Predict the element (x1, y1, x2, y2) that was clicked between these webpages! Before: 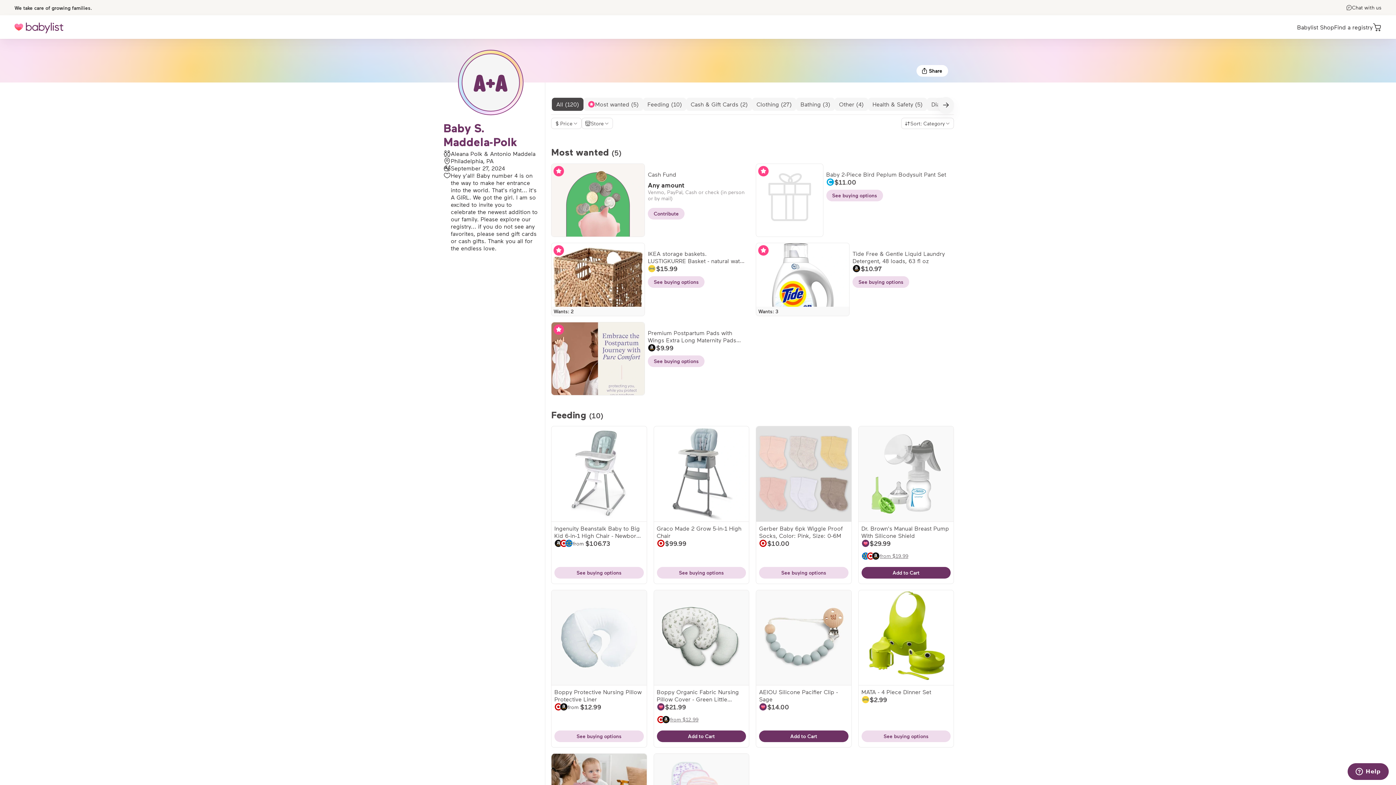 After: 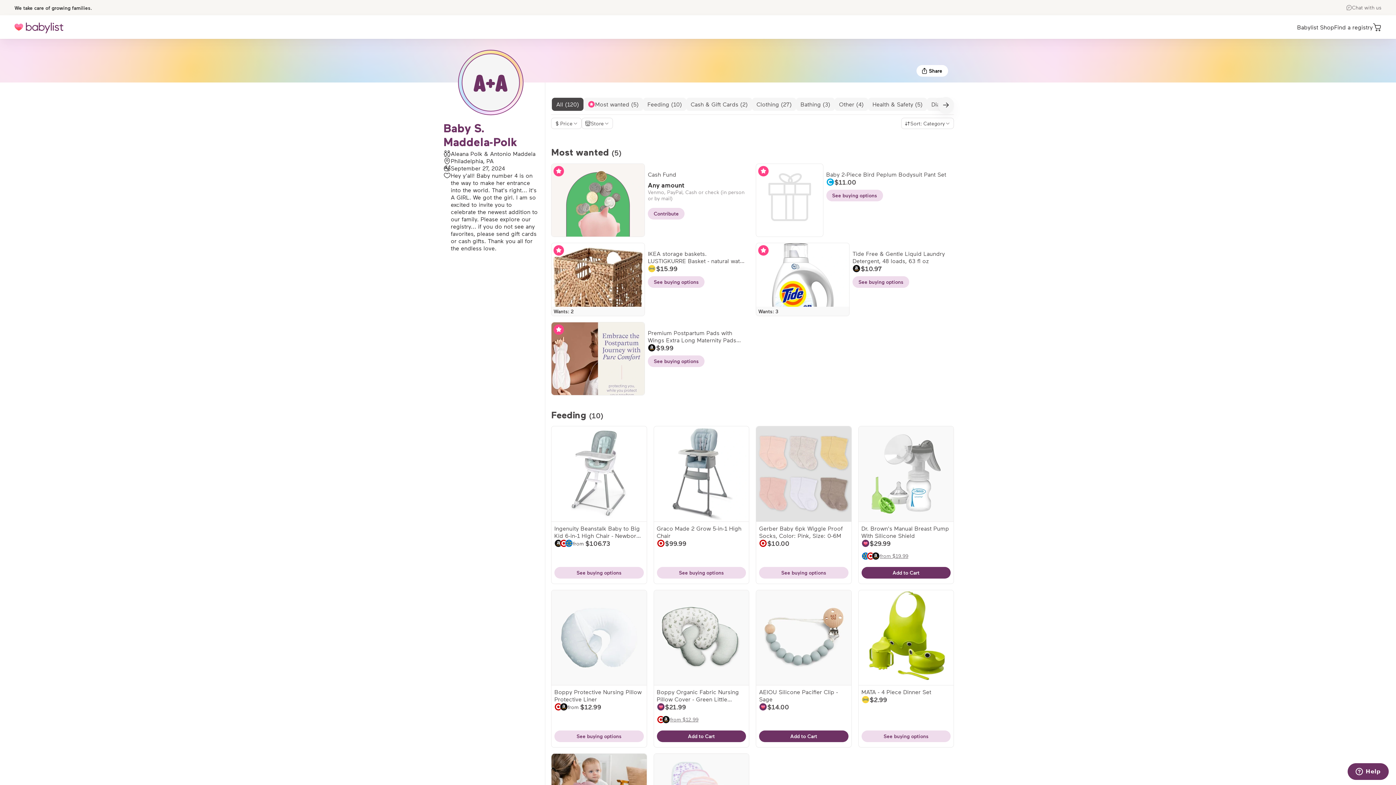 Action: bbox: (1346, 4, 1381, 10) label: Chat with us